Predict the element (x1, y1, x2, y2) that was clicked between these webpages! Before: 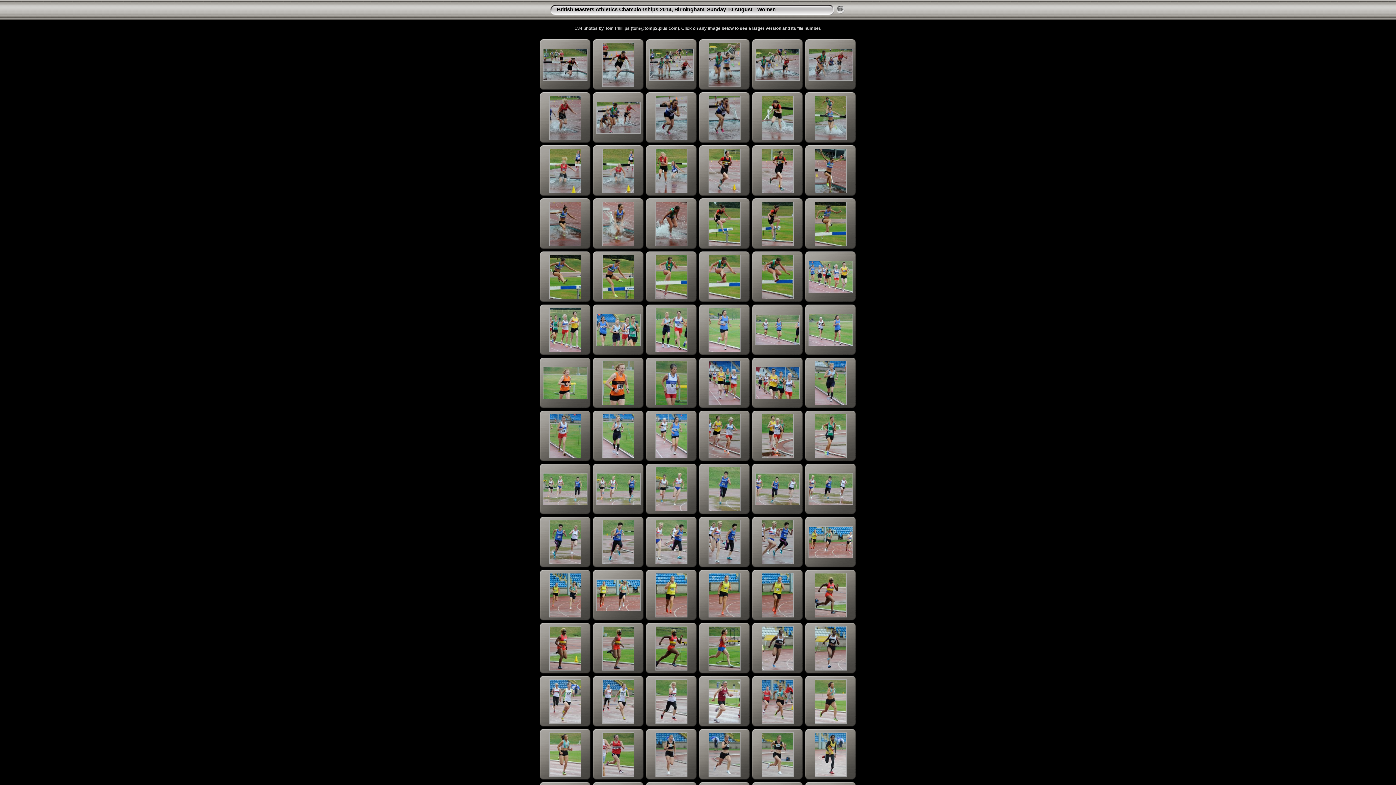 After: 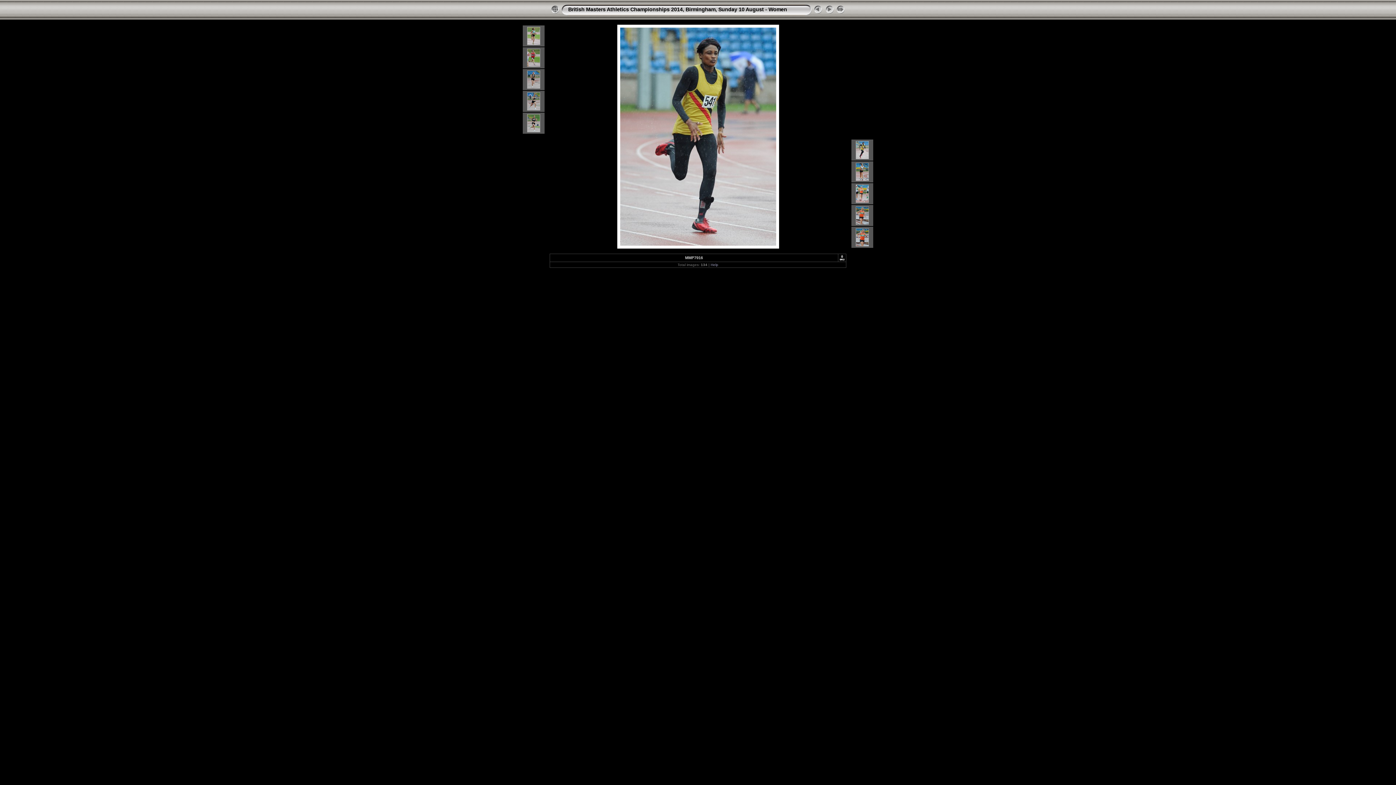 Action: bbox: (814, 773, 846, 778)